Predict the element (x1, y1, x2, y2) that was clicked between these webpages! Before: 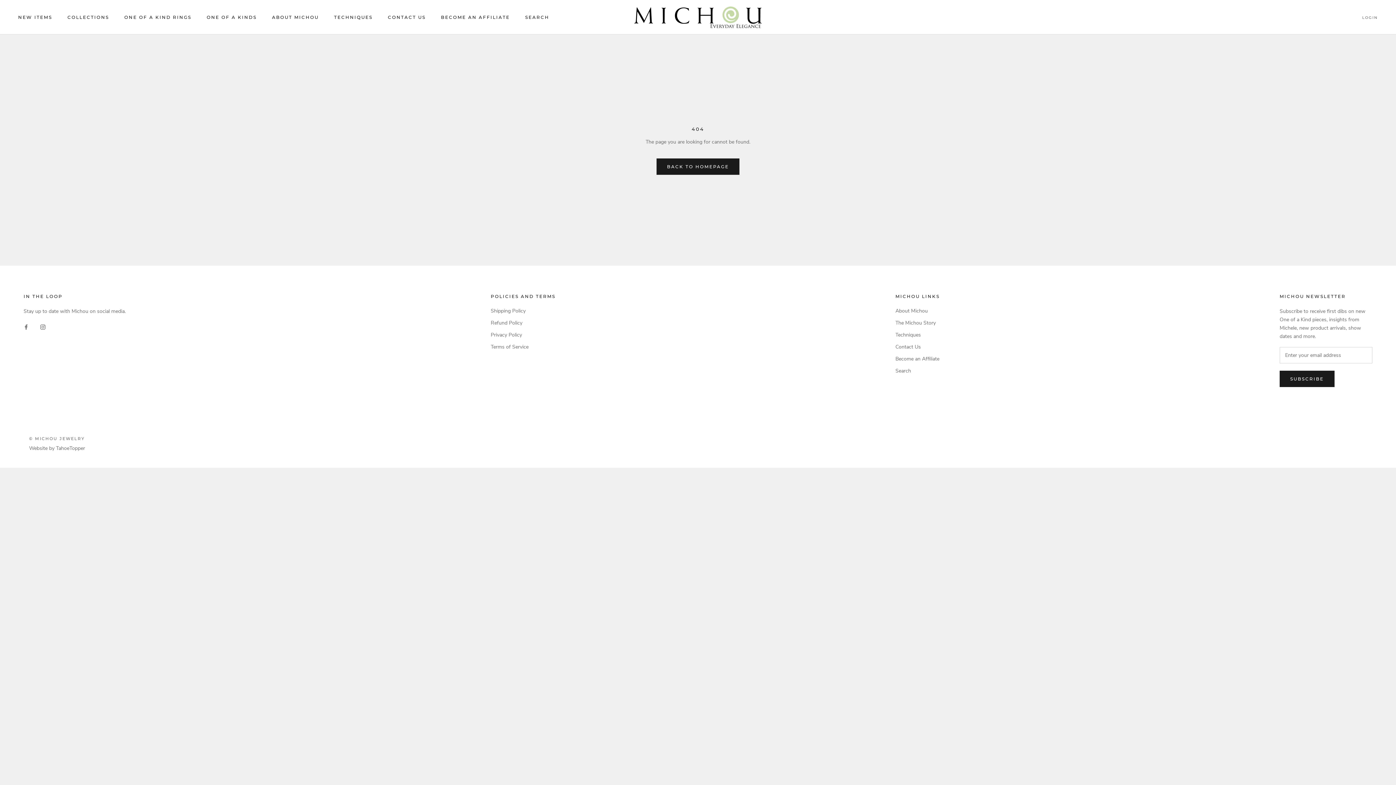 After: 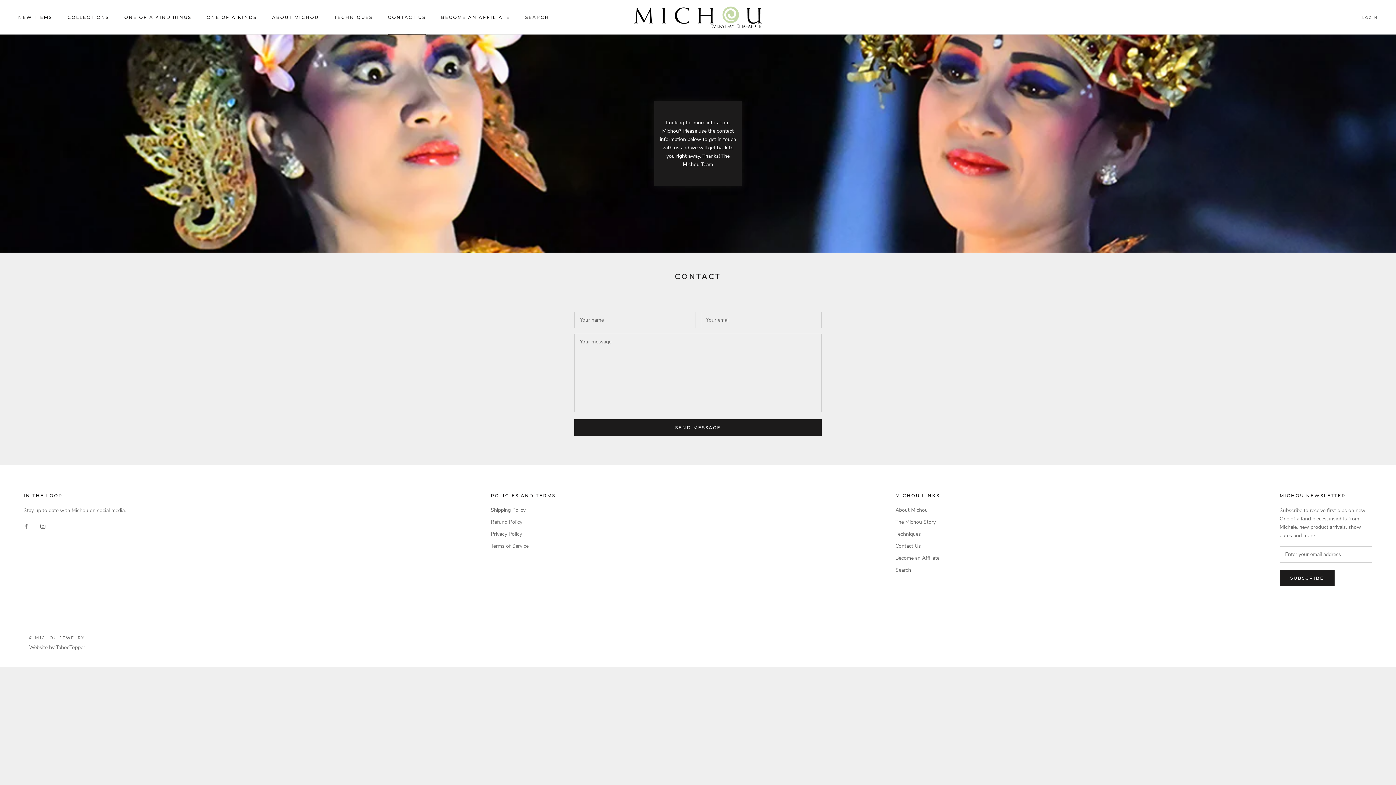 Action: label: CONTACT US
CONTACT US bbox: (388, 14, 425, 19)